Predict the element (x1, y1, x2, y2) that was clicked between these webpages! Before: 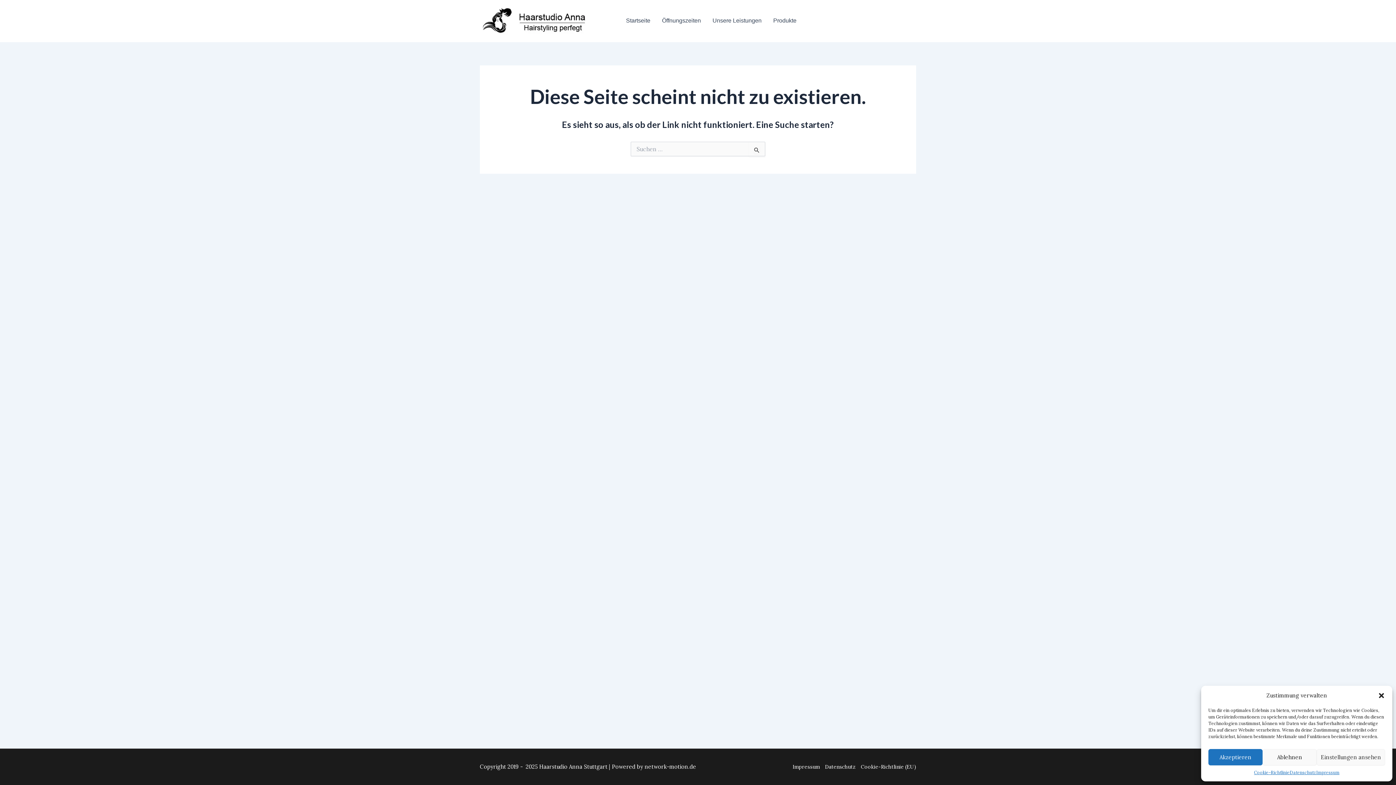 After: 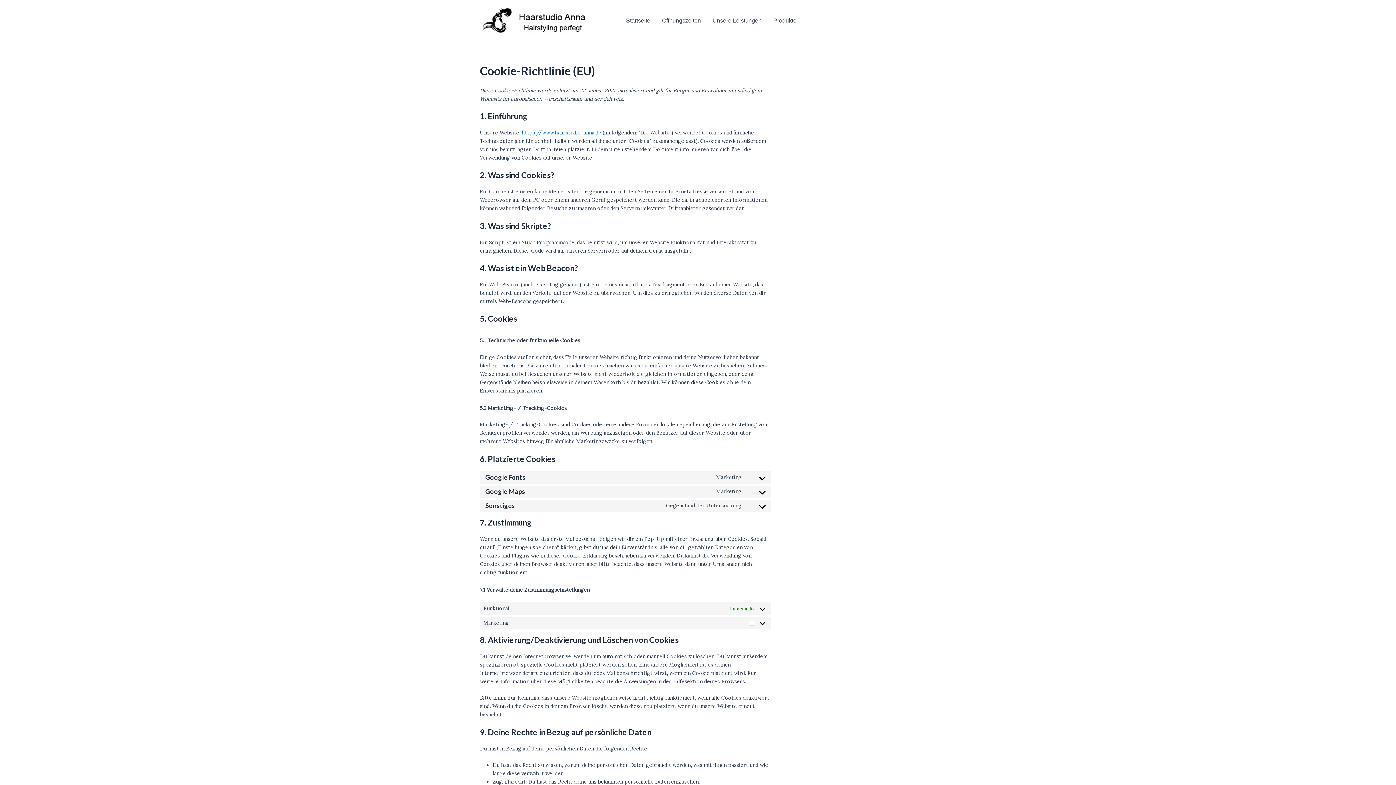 Action: label: Cookie-Richtlinie (EU) bbox: (858, 763, 916, 771)